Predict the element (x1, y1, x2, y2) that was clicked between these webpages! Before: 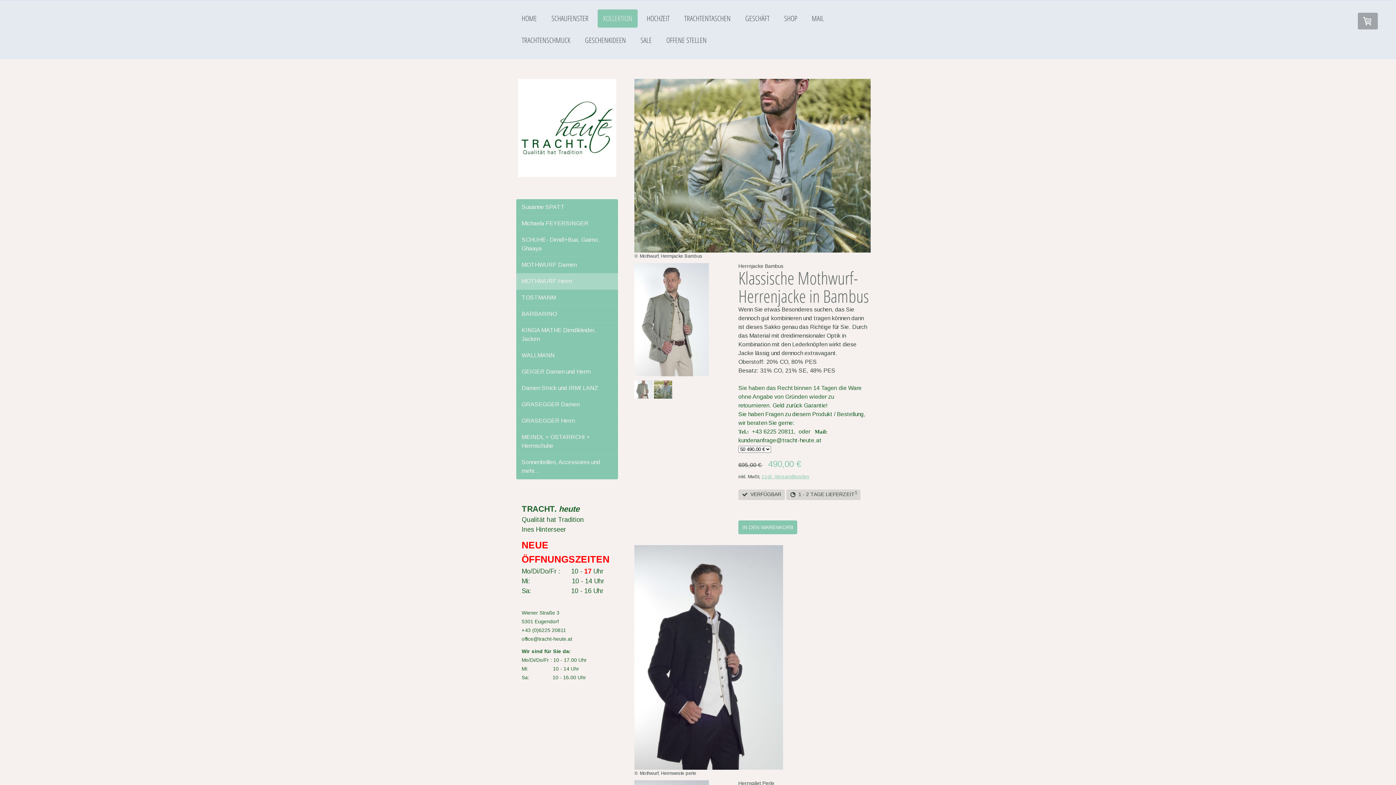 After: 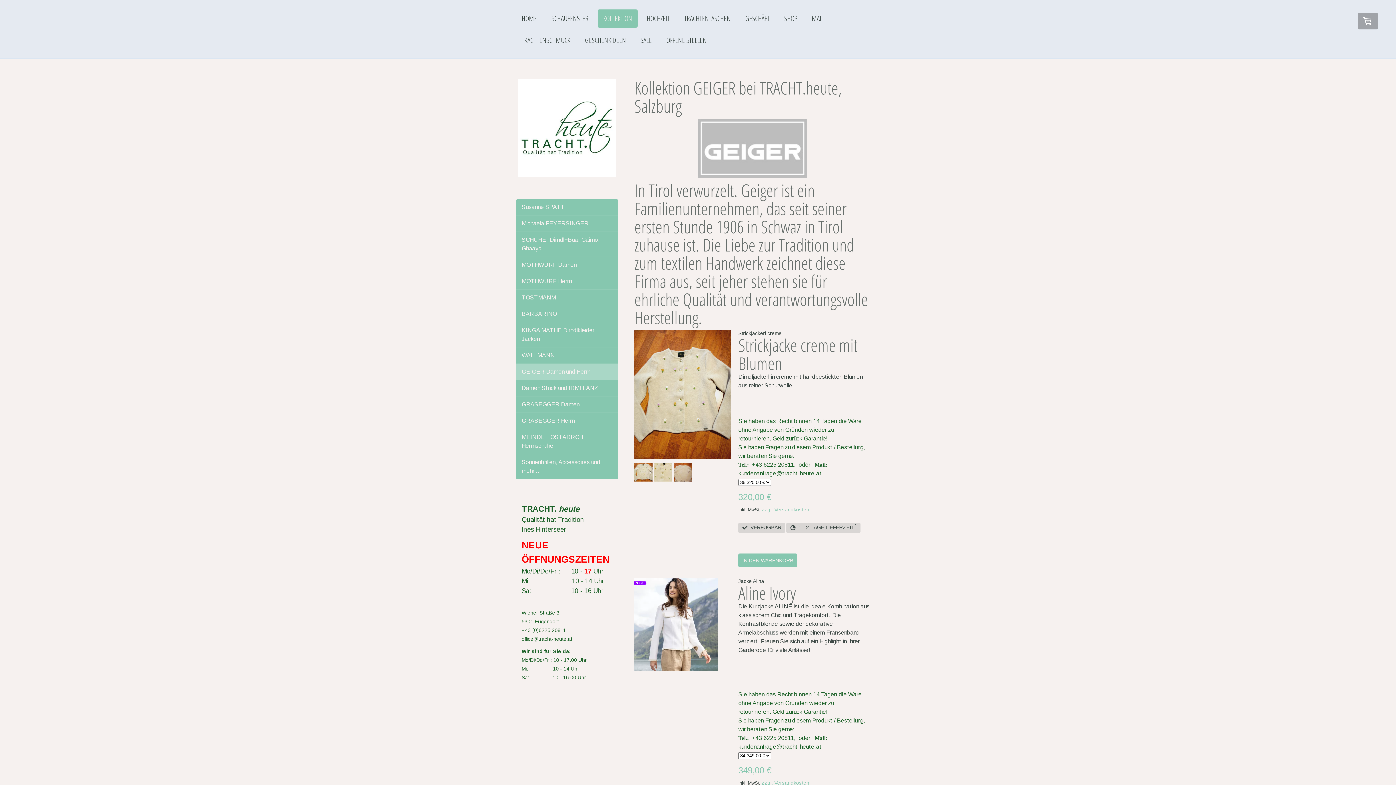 Action: bbox: (516, 364, 618, 380) label: GEIGER Damen und Herrn